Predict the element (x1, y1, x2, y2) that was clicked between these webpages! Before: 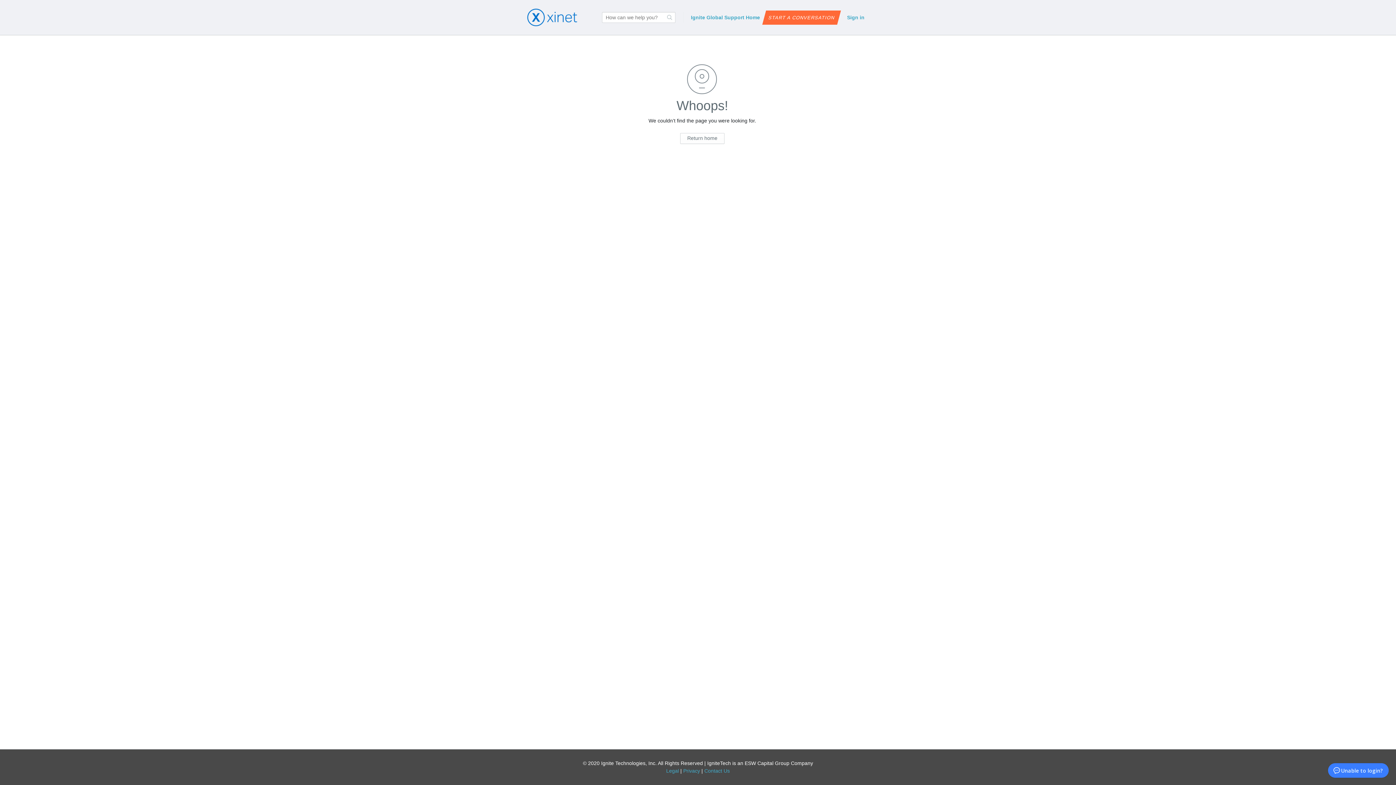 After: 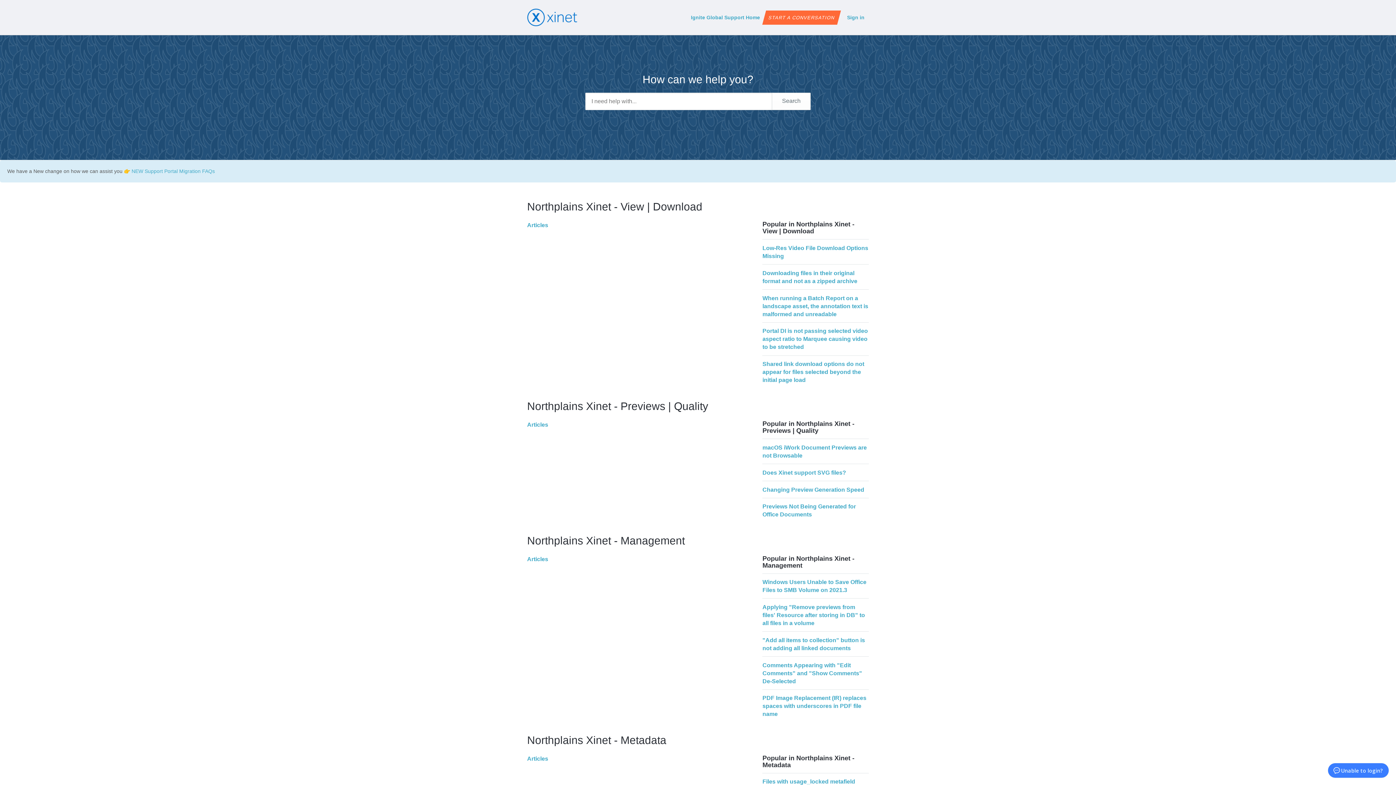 Action: bbox: (527, 8, 577, 26)